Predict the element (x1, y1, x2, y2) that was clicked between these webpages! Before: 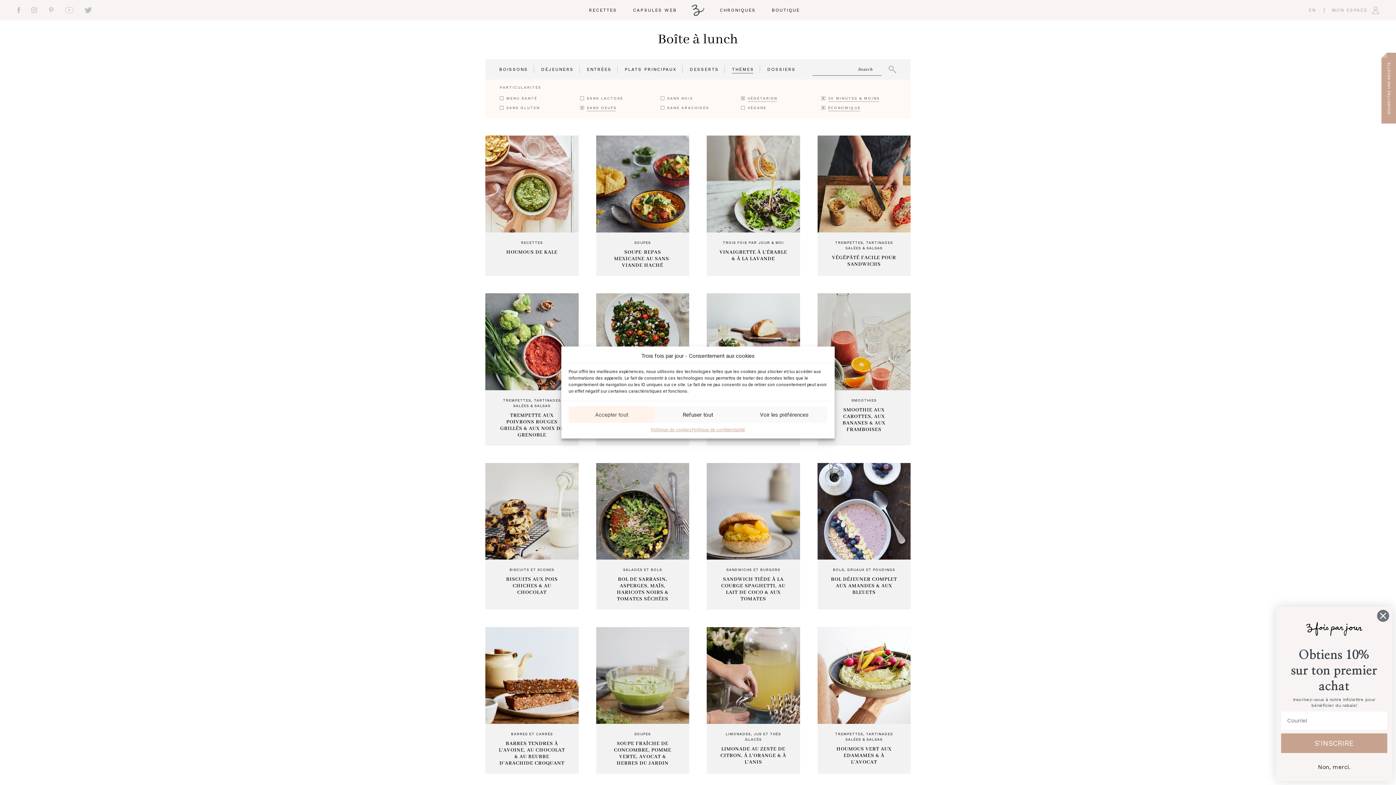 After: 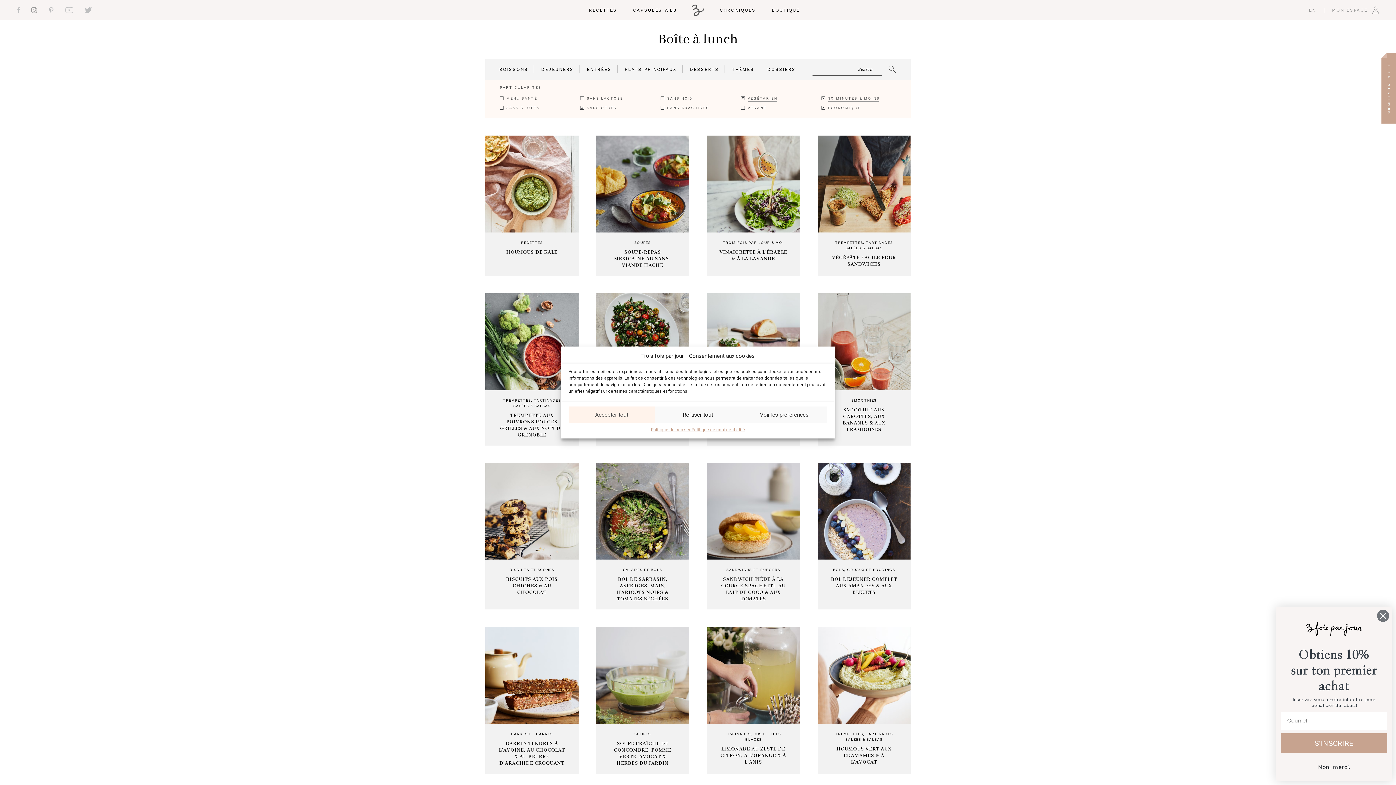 Action: bbox: (30, 6, 38, 14)